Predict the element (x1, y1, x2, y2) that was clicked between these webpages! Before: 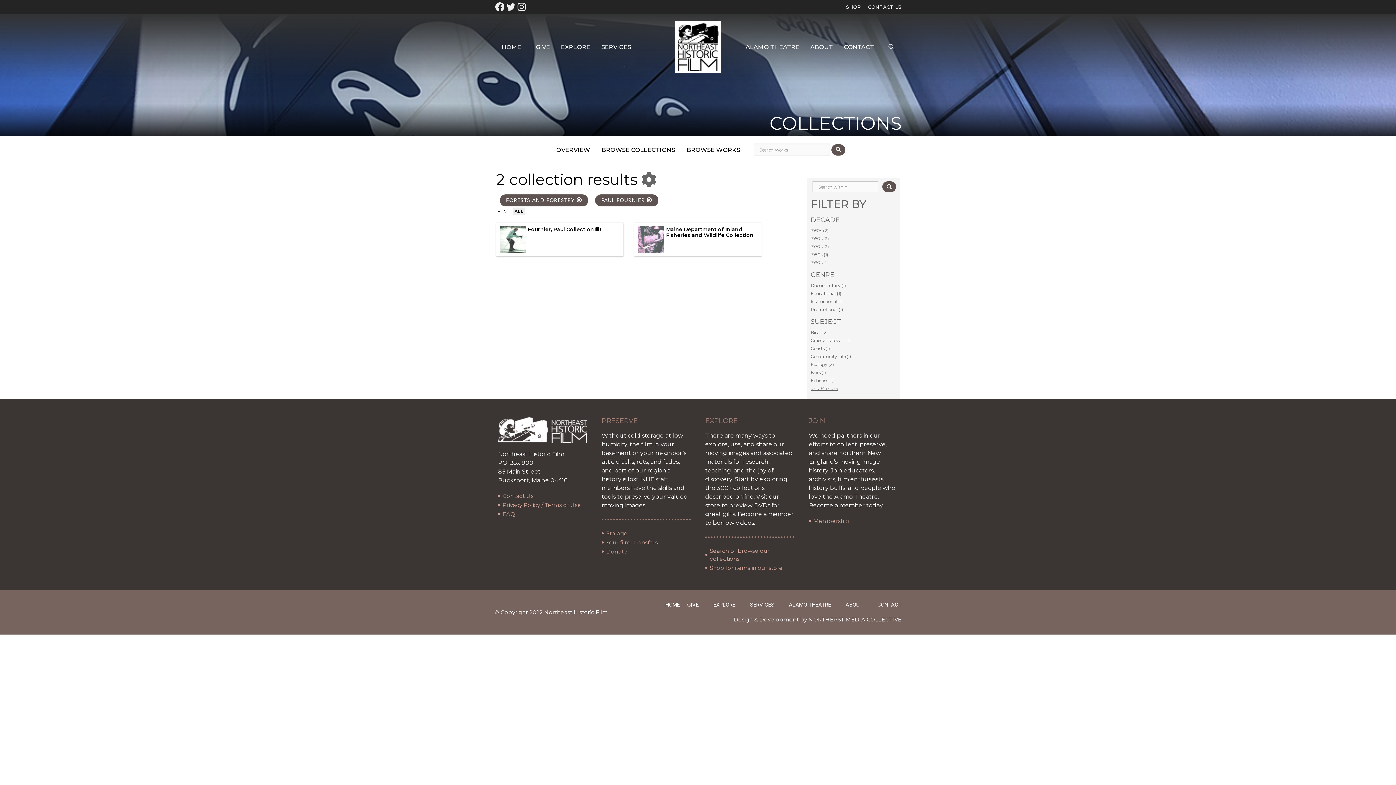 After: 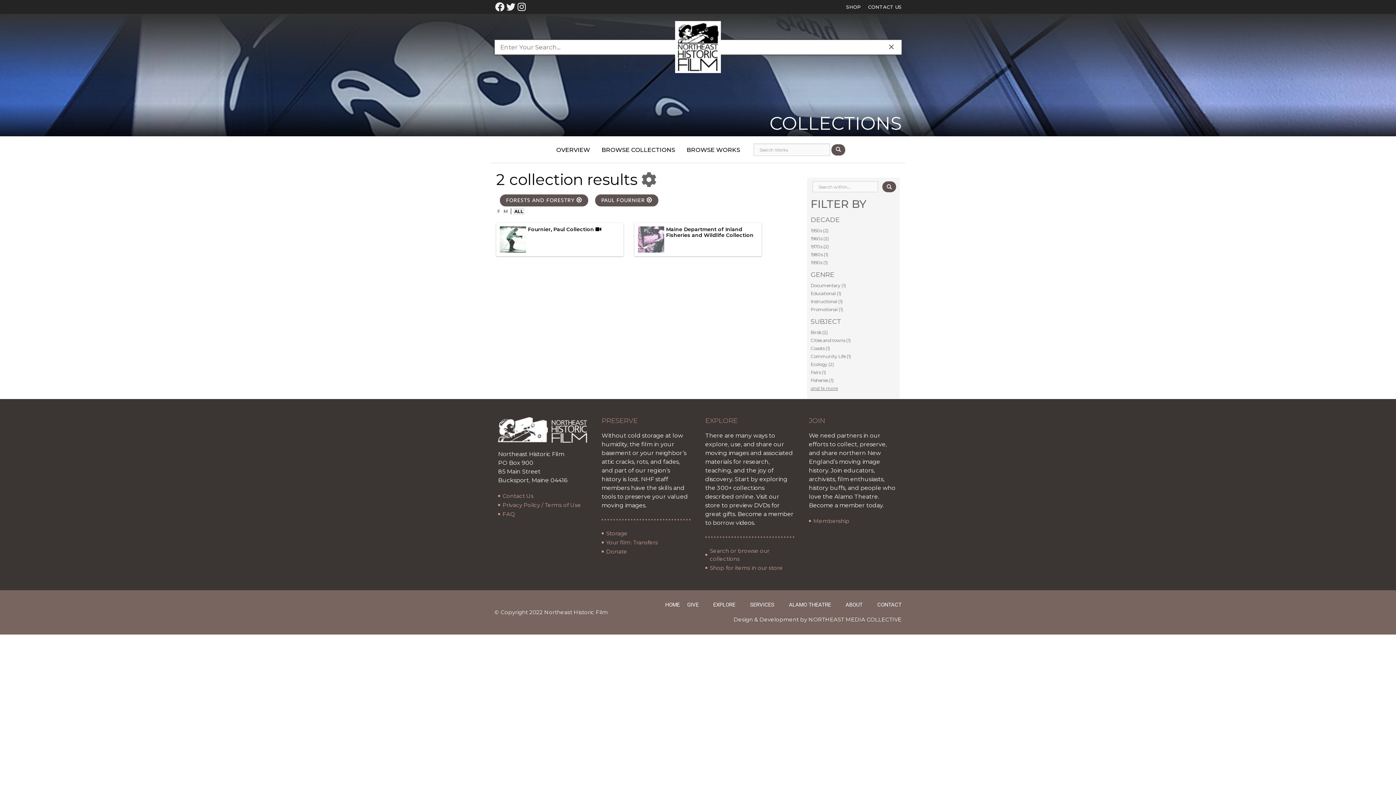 Action: label: Open Search Bar bbox: (881, 39, 901, 54)